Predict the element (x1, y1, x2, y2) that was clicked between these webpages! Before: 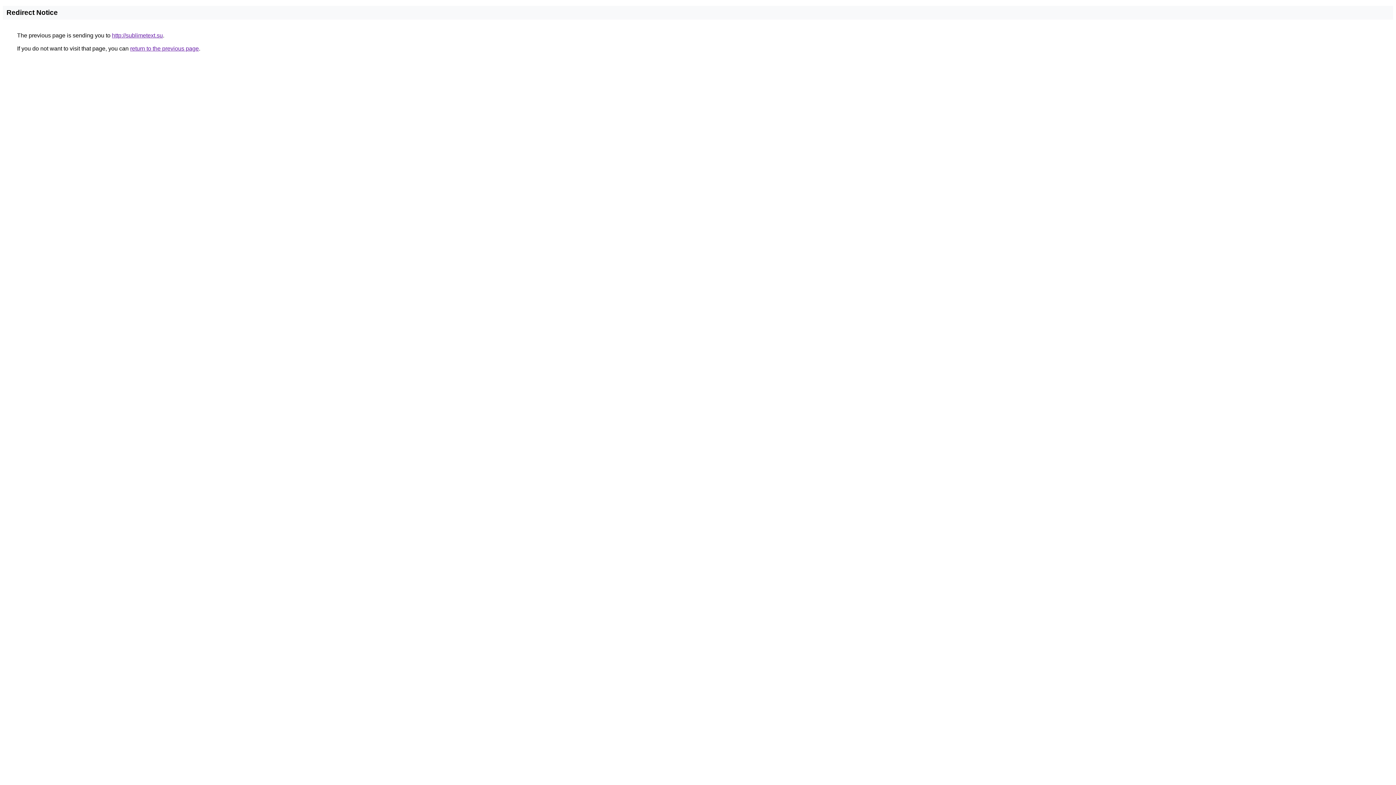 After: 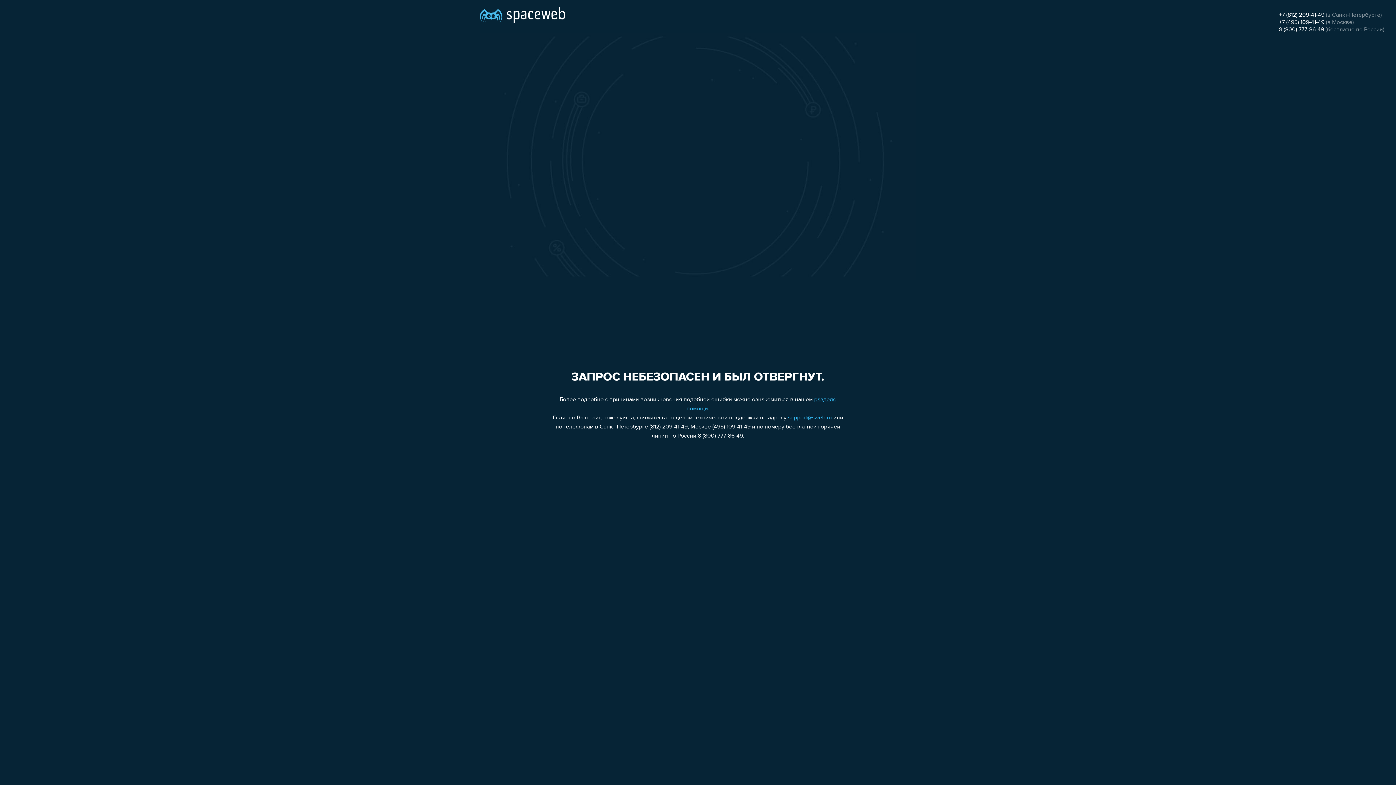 Action: bbox: (112, 32, 162, 38) label: http://sublimetext.su